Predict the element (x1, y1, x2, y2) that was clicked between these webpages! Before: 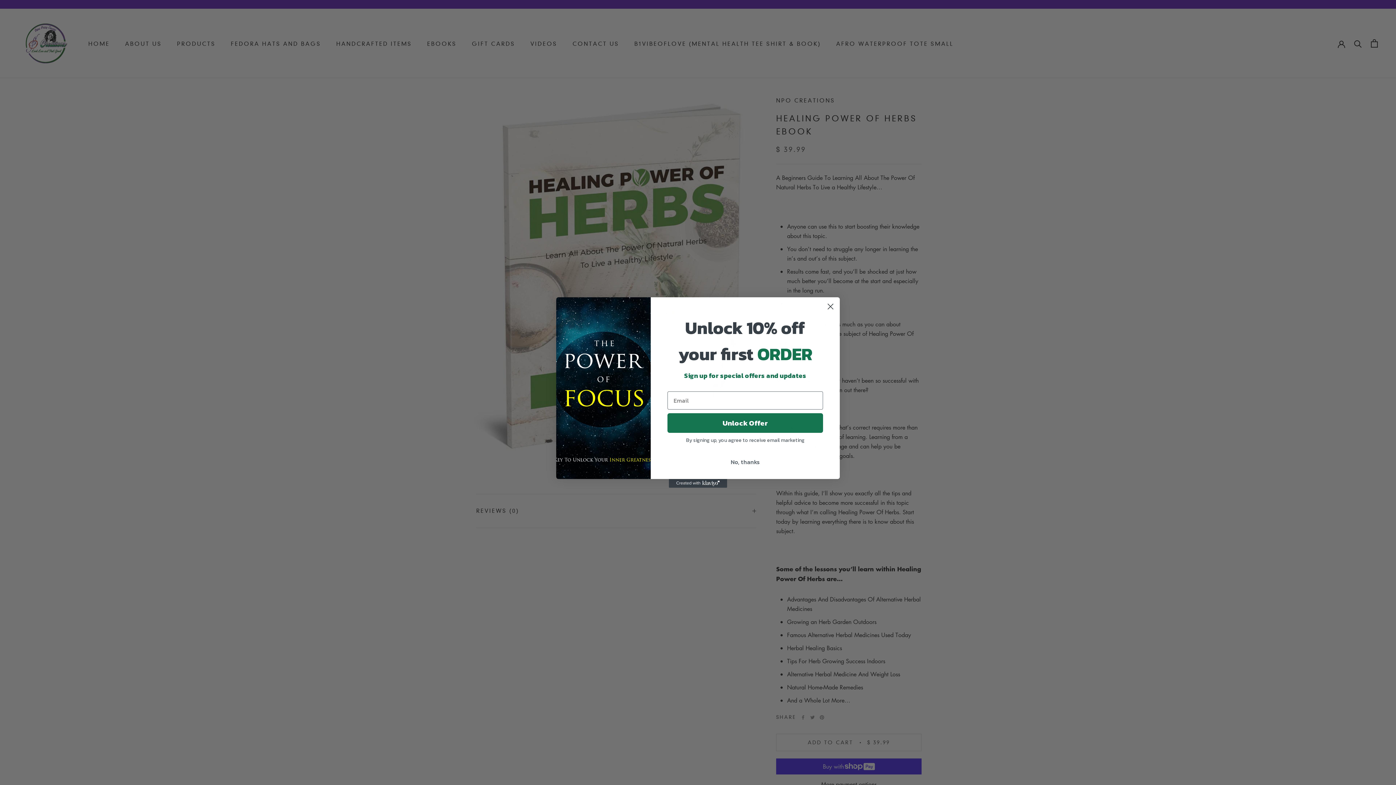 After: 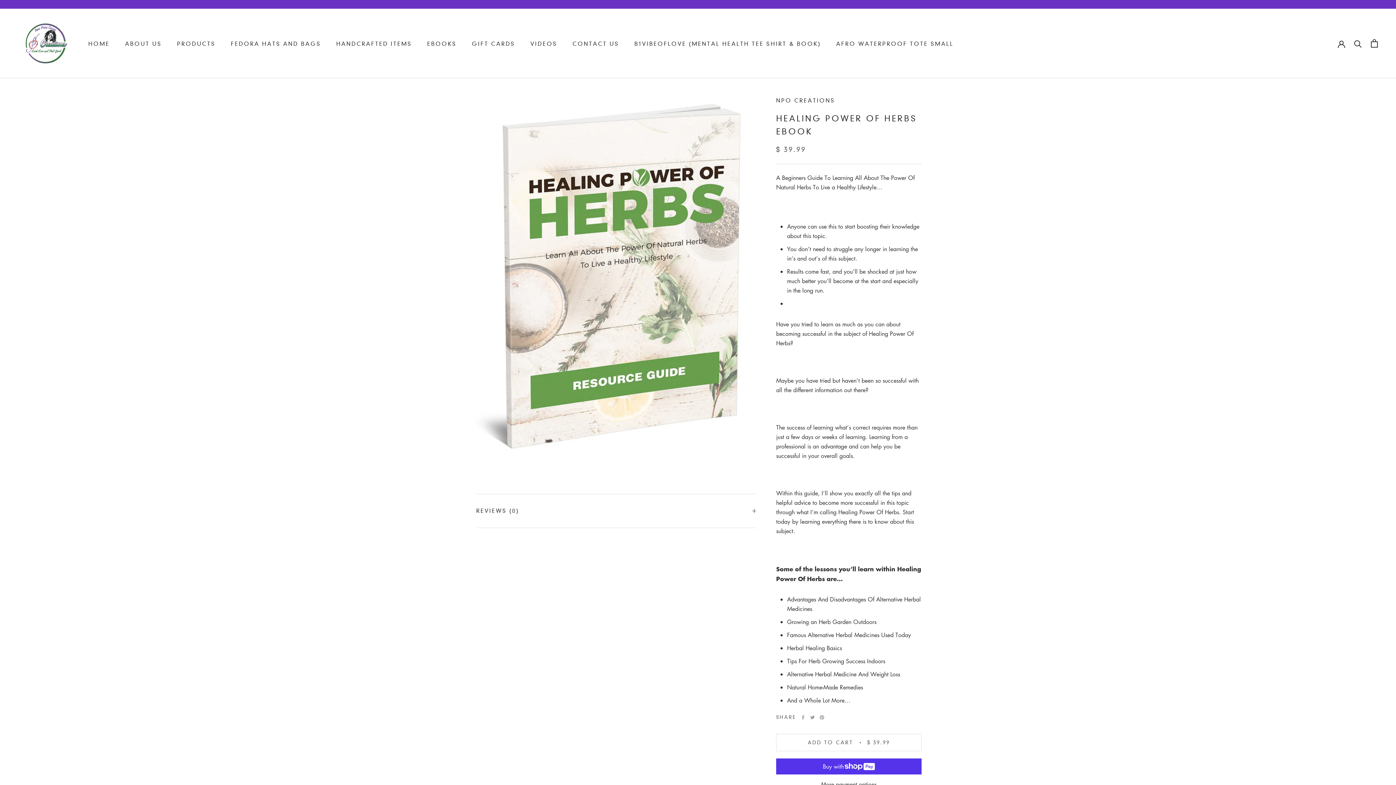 Action: bbox: (824, 300, 837, 313) label: Close dialog